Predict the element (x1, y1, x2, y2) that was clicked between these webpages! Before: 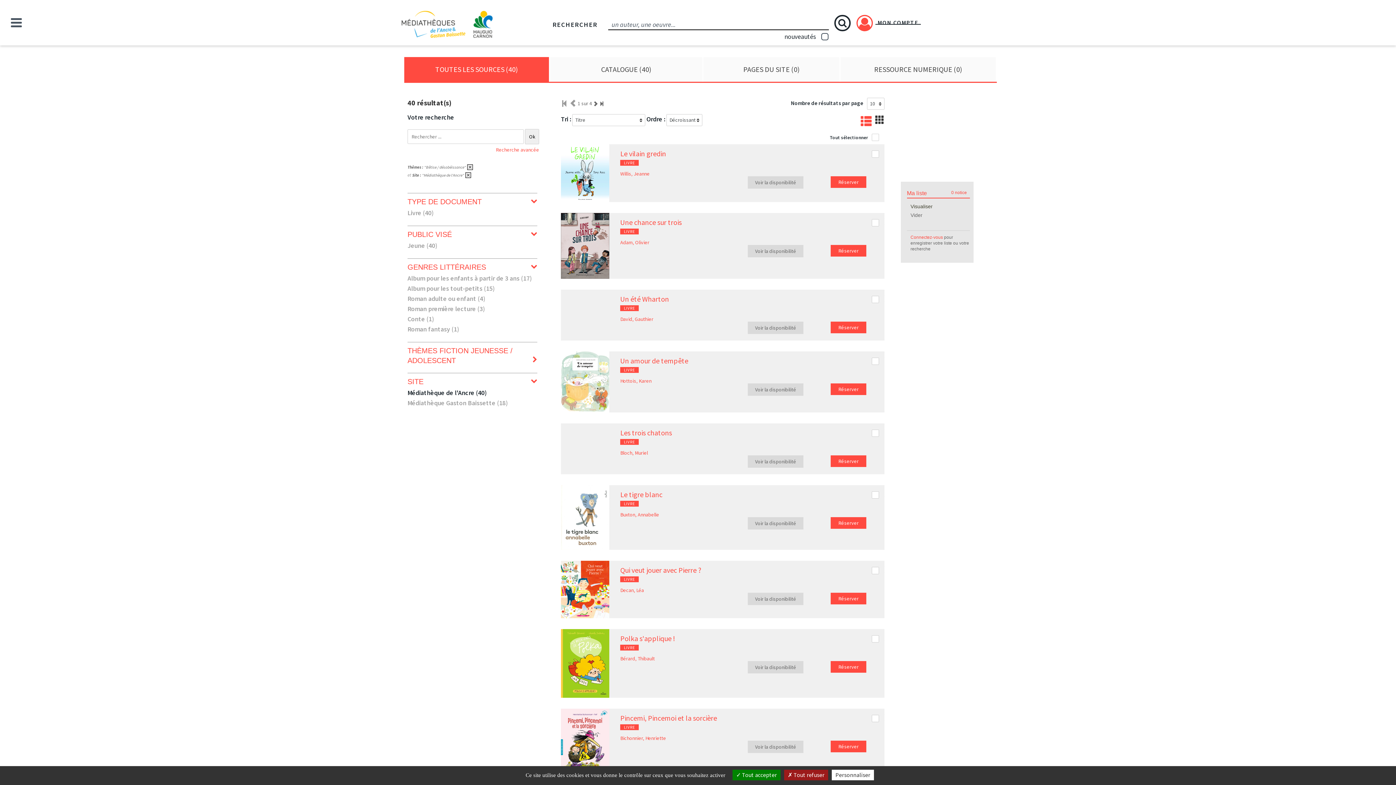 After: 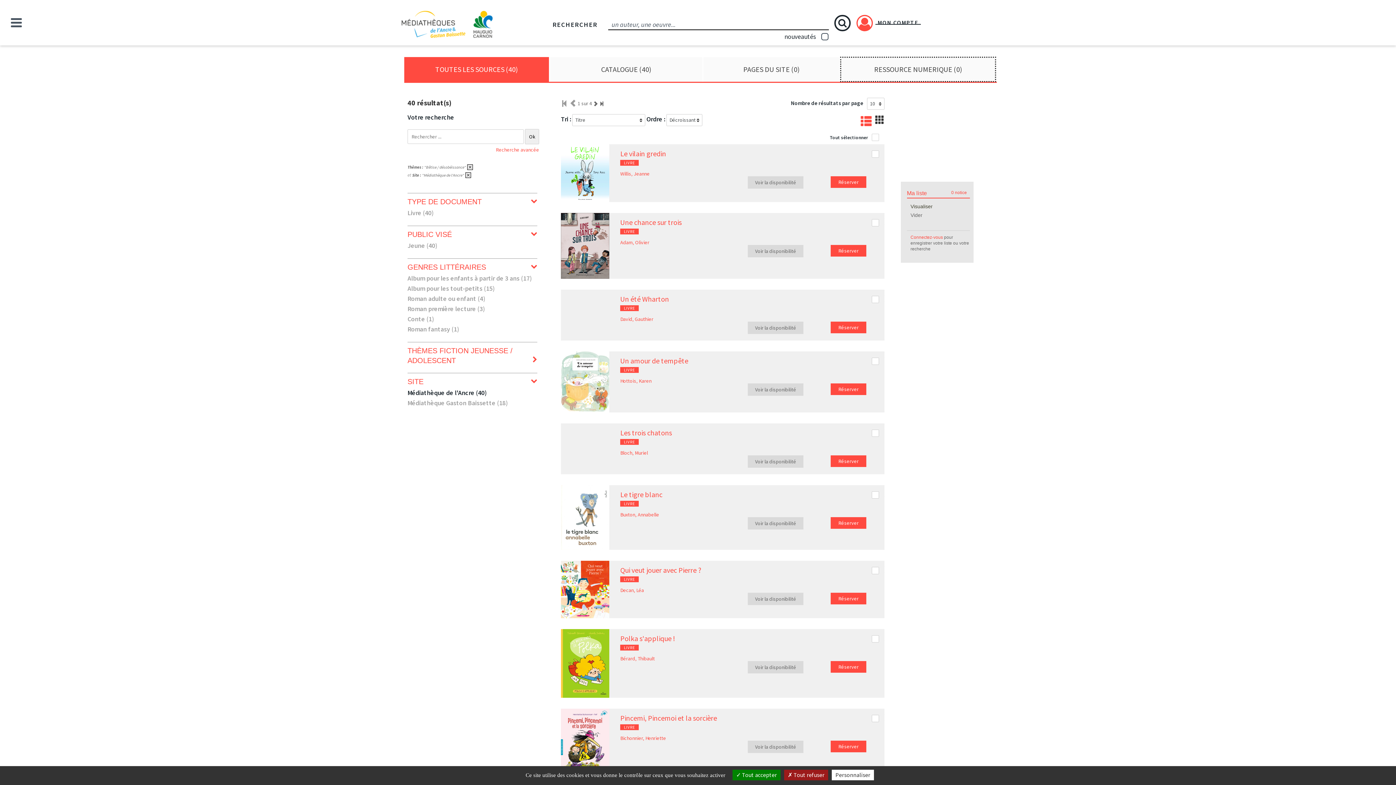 Action: label: RESSOURCE NUMERIQUE (0) bbox: (840, 57, 996, 81)